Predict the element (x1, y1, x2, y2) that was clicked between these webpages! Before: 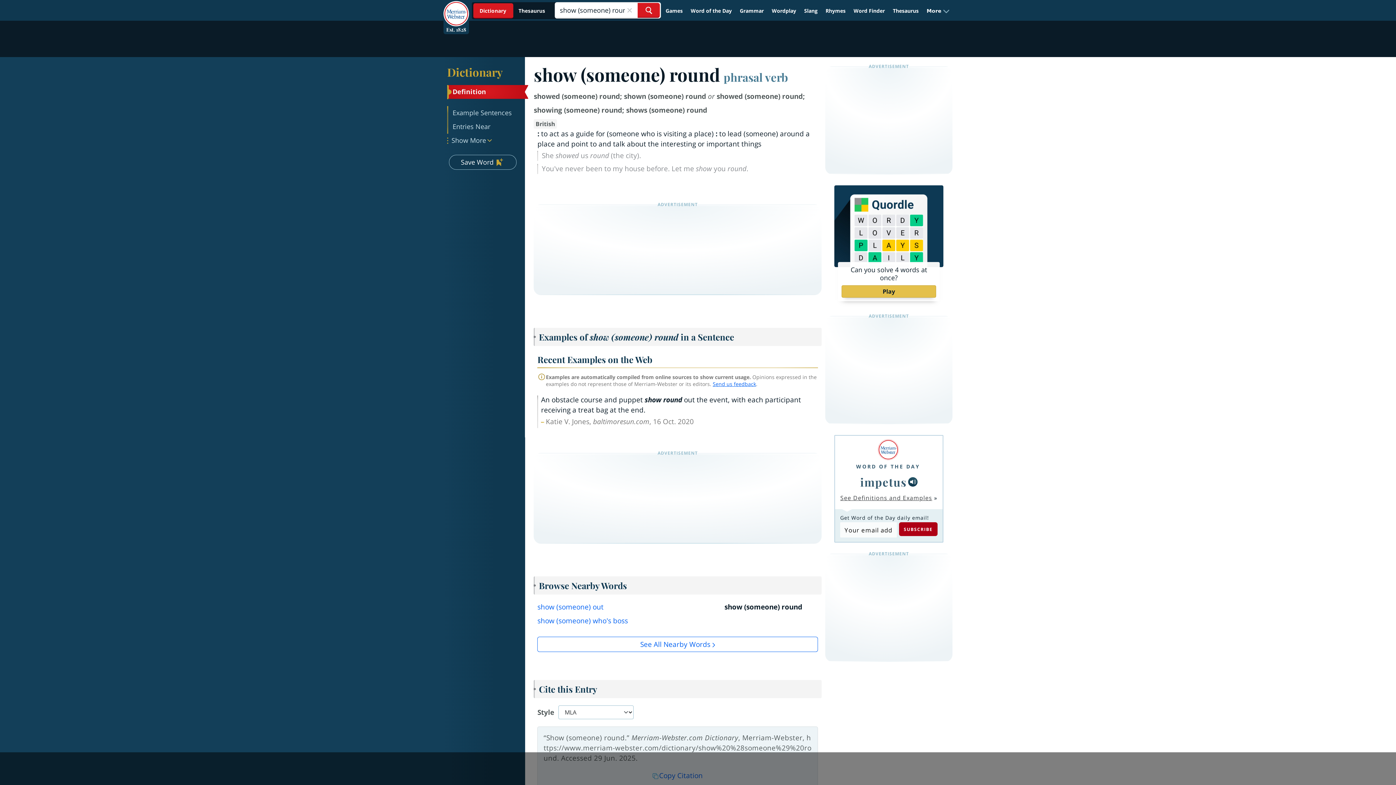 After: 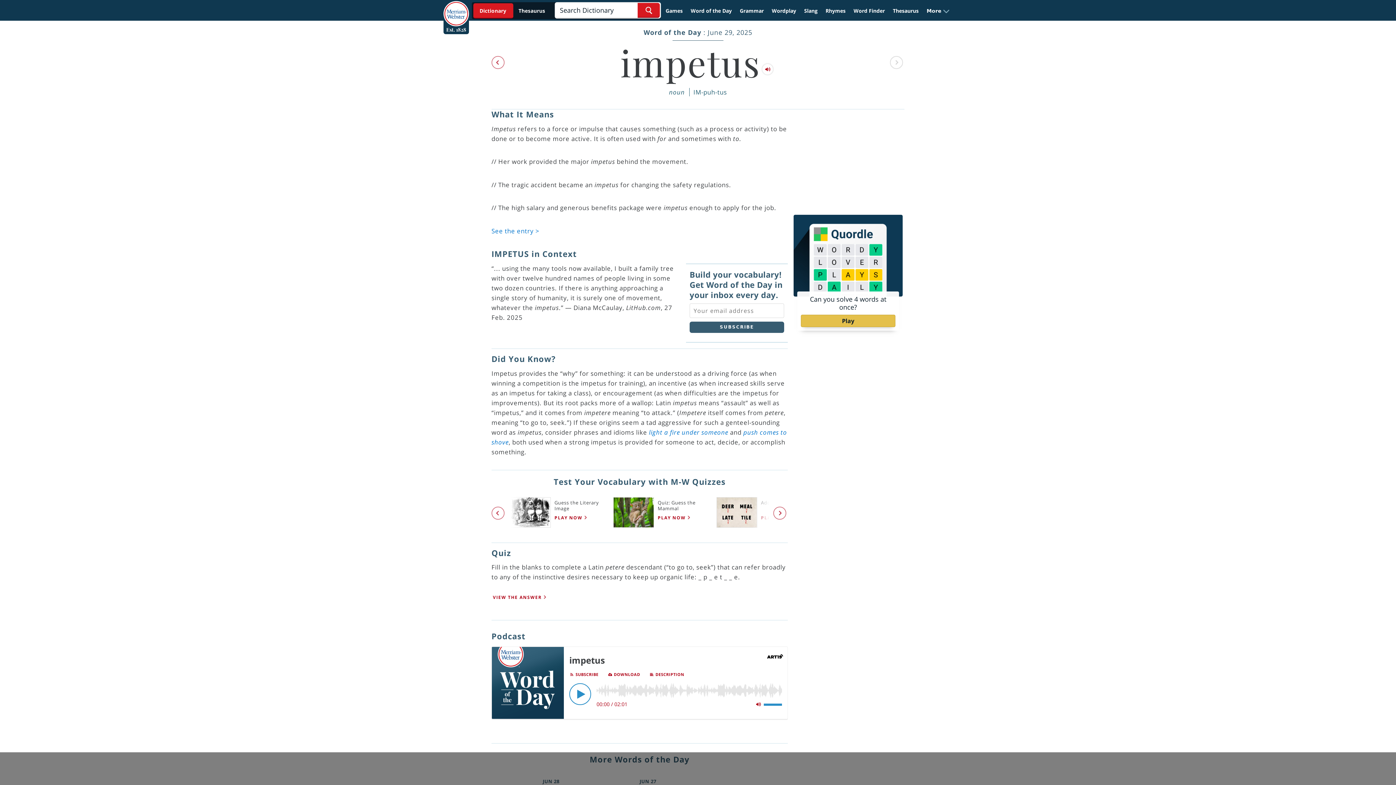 Action: label: WORD OF THE DAY bbox: (856, 459, 920, 470)